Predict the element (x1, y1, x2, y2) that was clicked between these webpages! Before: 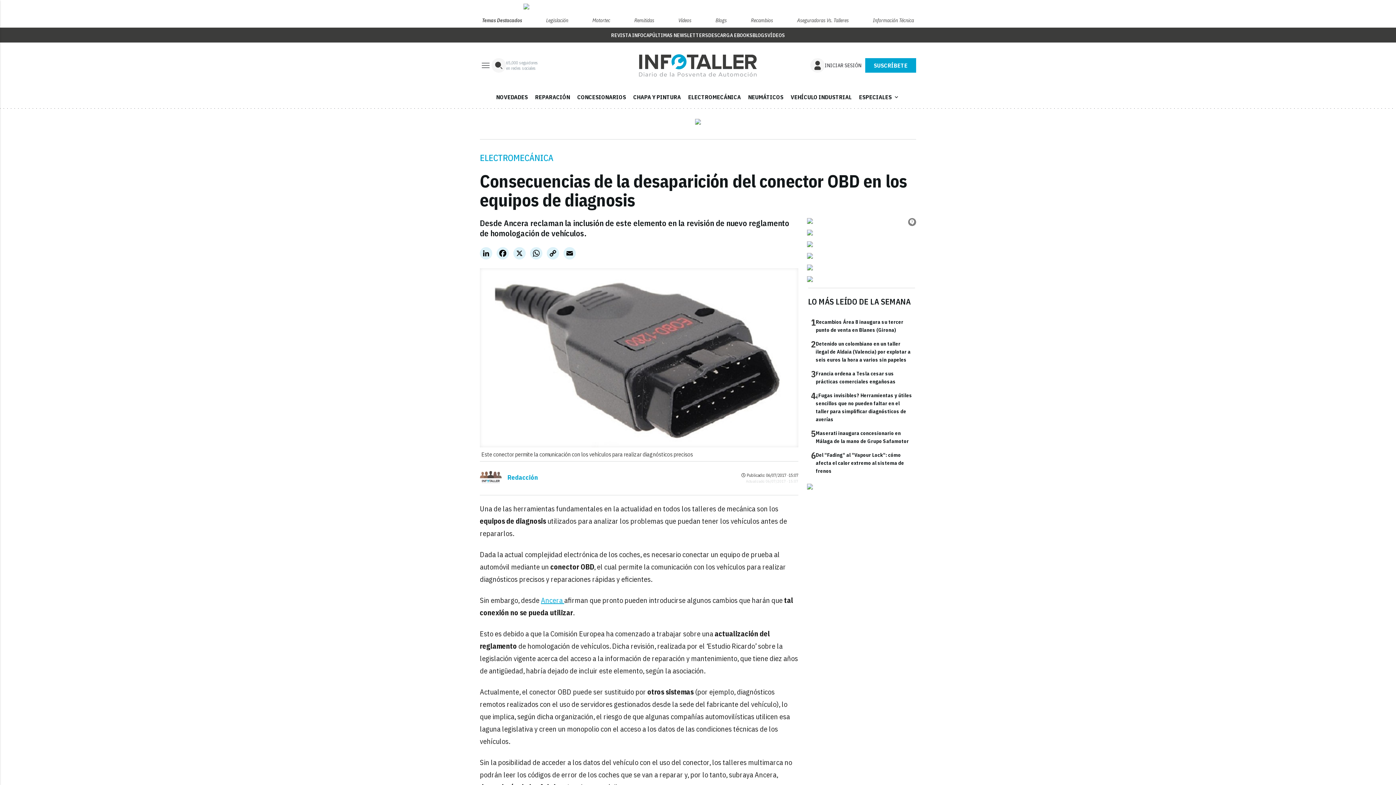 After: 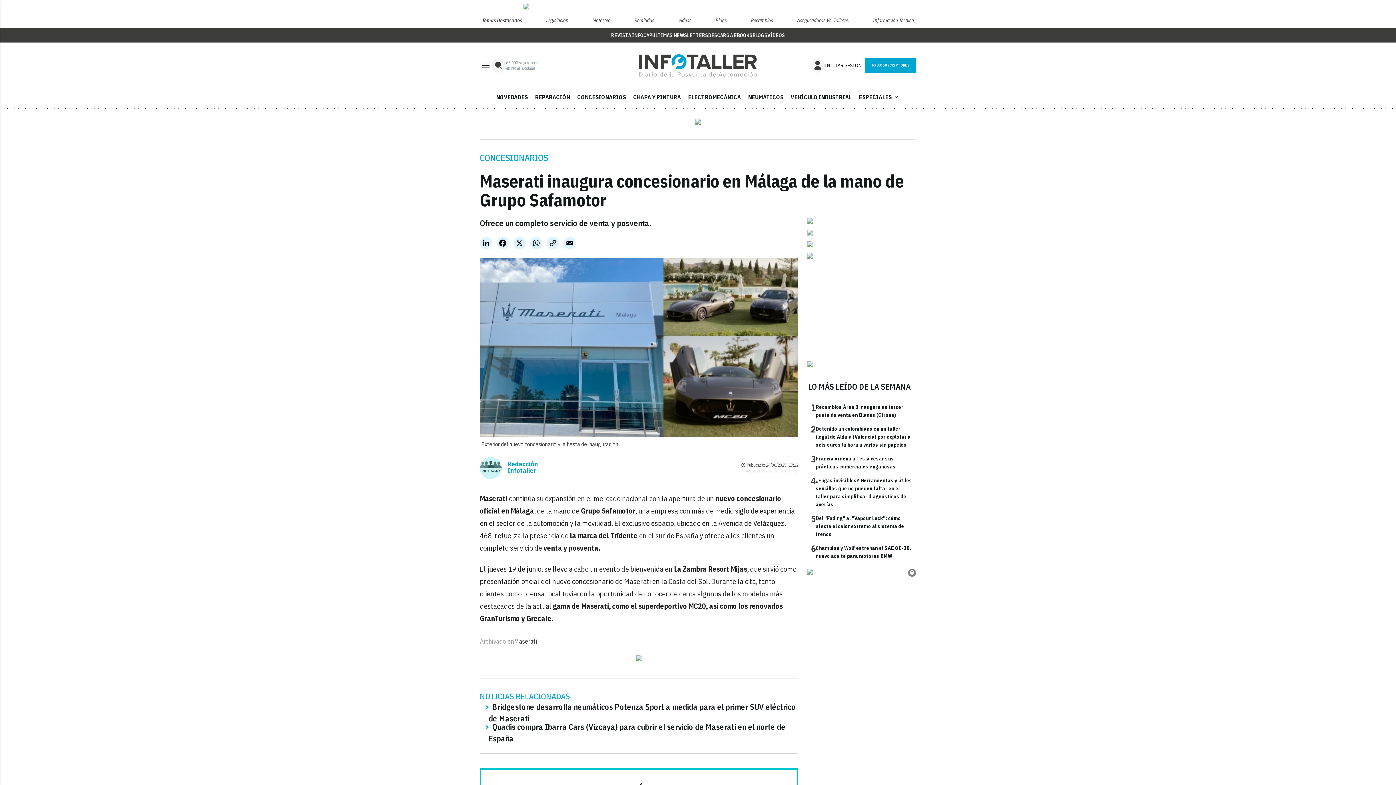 Action: label: 5
Maserati inaugura concesionario en Málaga de la mano de Grupo Safamotor bbox: (811, 429, 912, 445)